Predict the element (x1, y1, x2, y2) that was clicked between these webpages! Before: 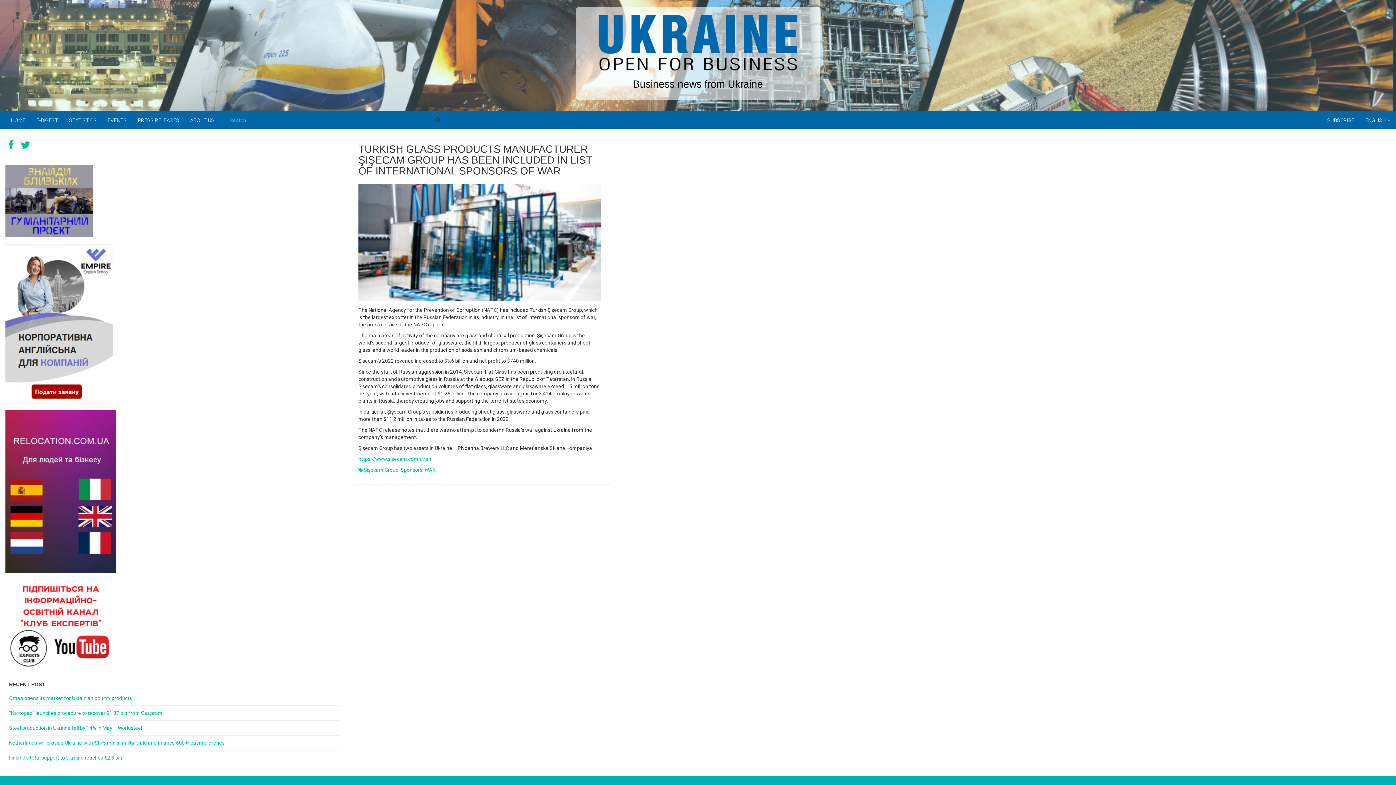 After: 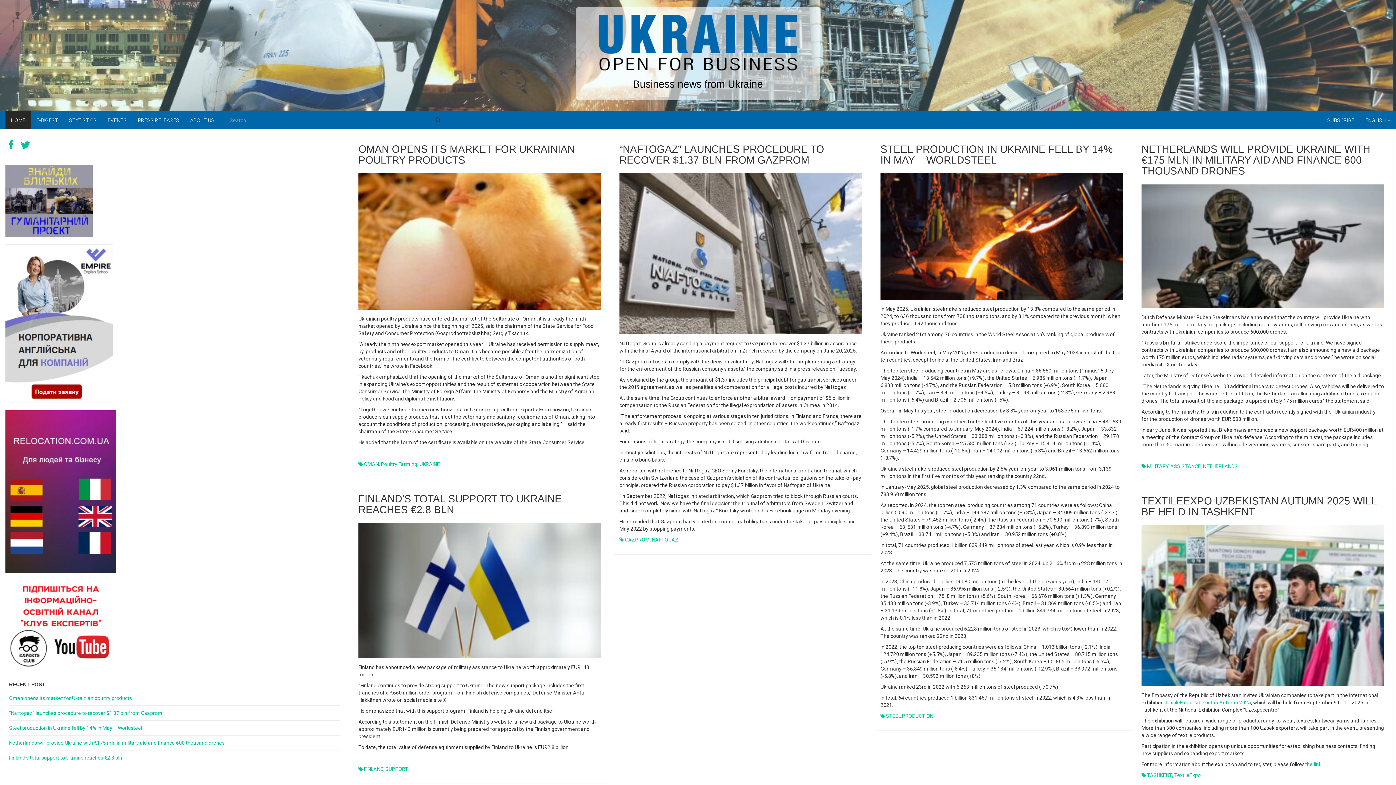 Action: bbox: (598, 14, 798, 71)